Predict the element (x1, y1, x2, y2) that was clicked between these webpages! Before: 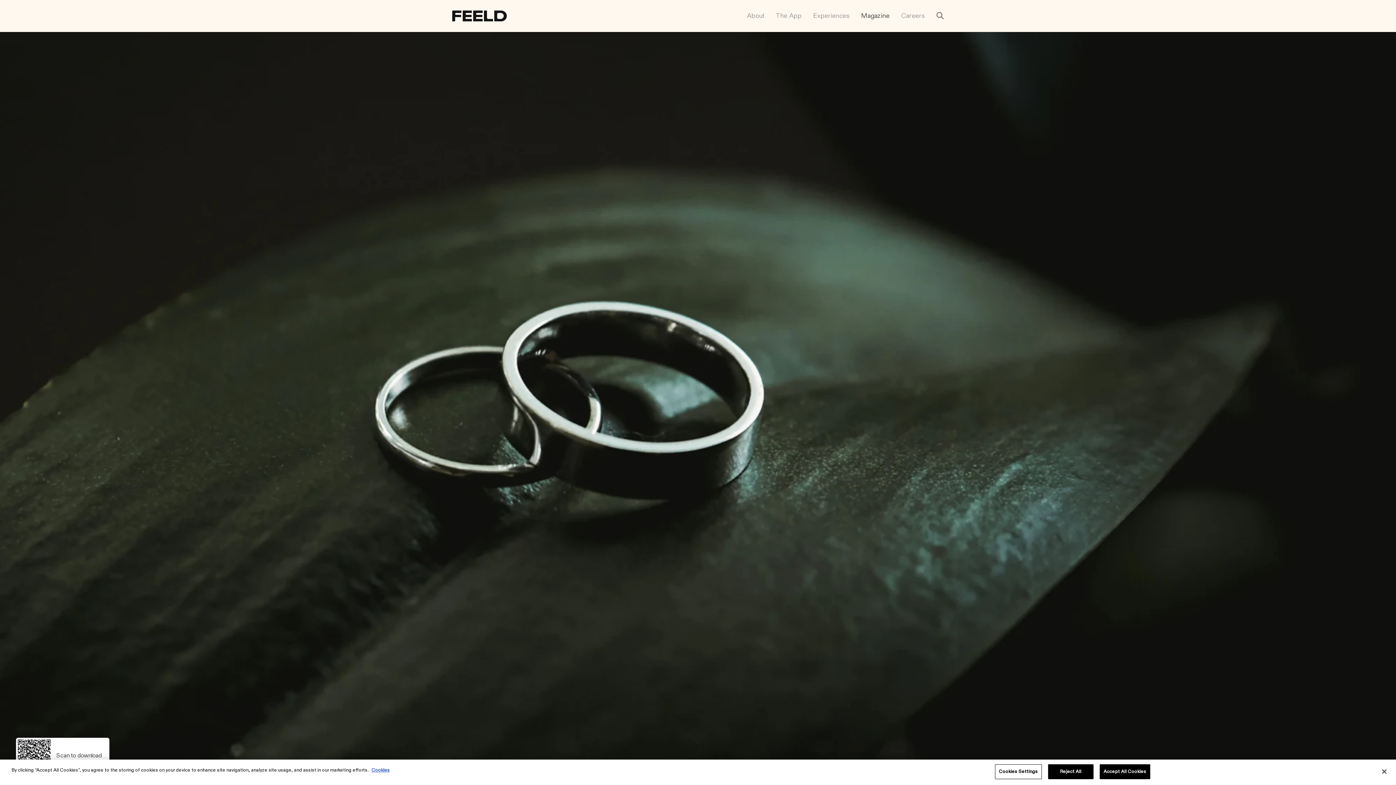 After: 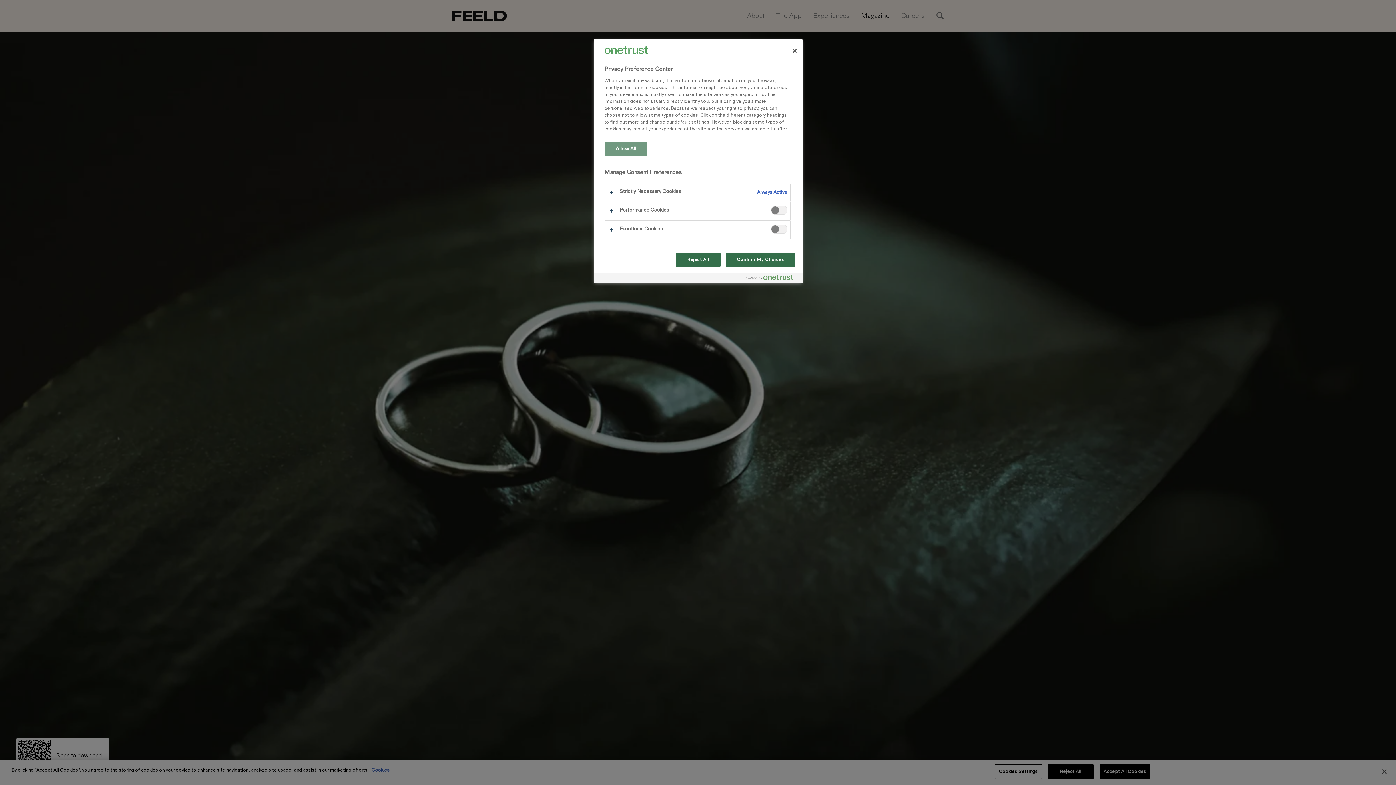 Action: bbox: (995, 764, 1042, 779) label: Cookies Settings